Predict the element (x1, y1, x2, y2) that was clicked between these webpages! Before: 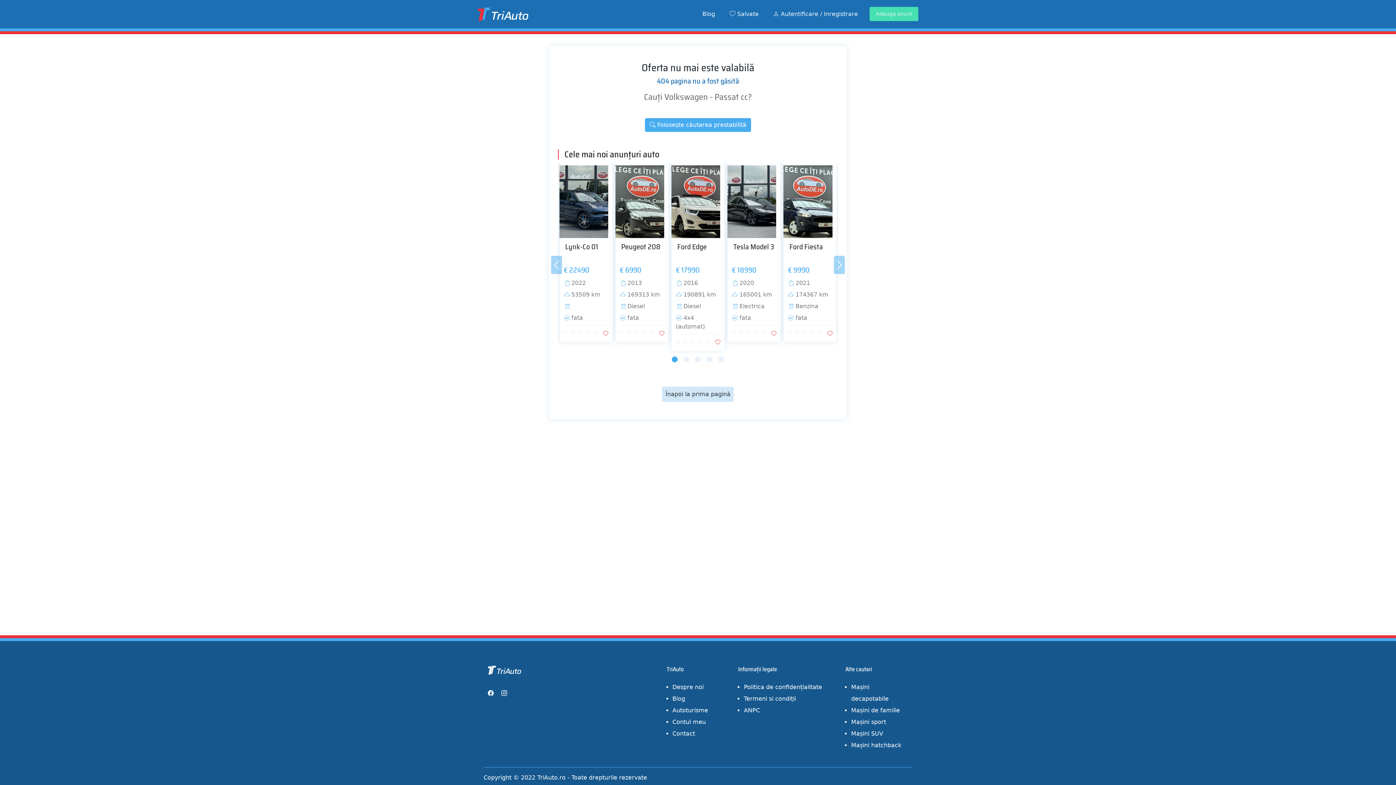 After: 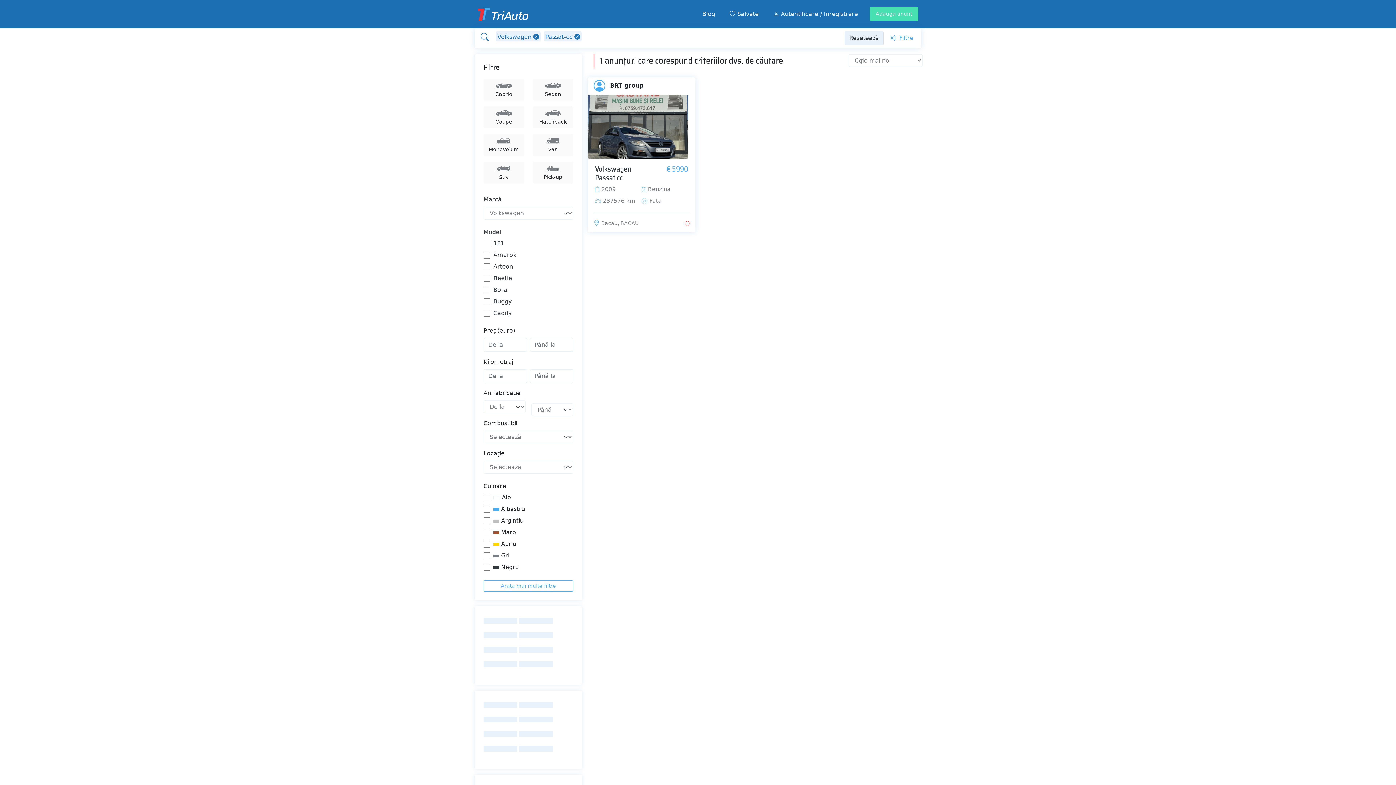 Action: label:  Folosește căutarea prestabilită bbox: (645, 118, 751, 131)